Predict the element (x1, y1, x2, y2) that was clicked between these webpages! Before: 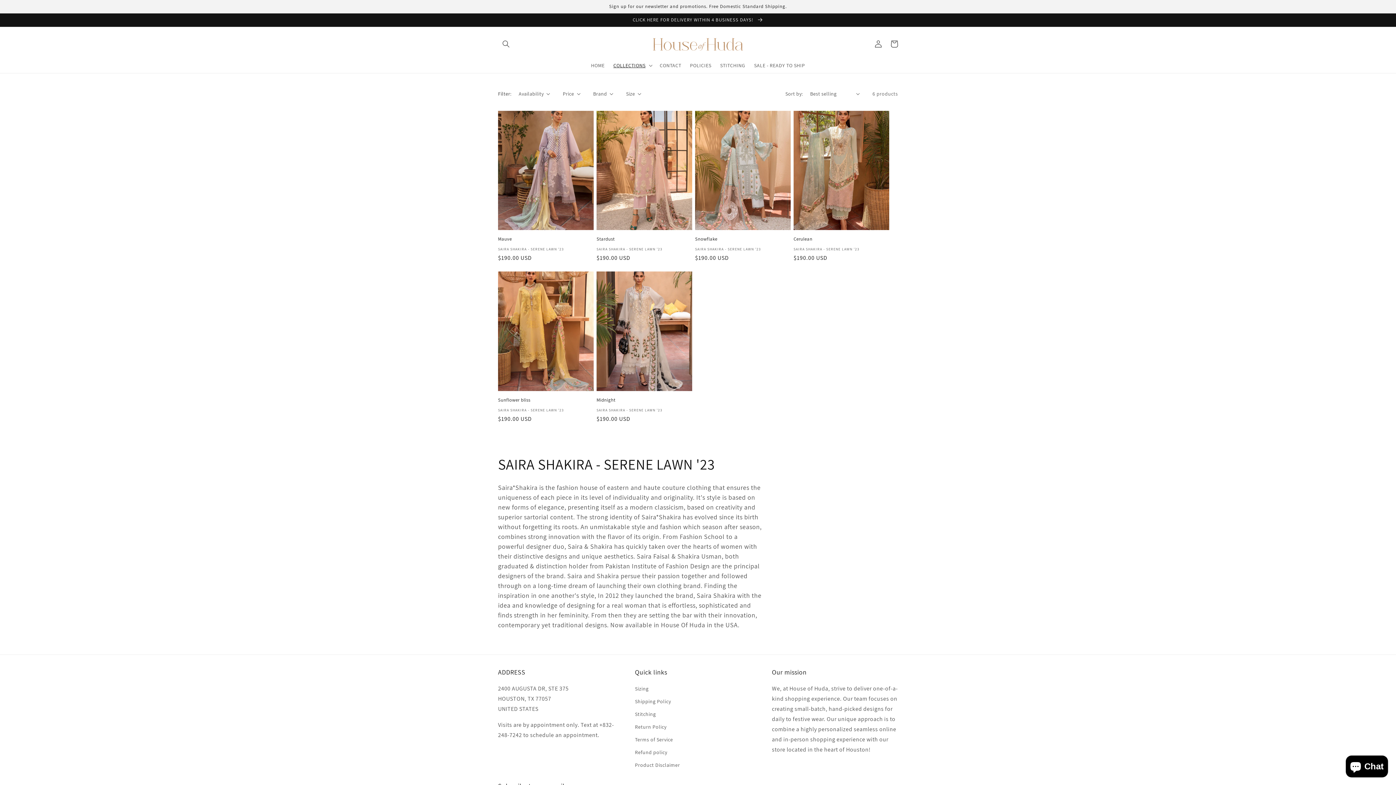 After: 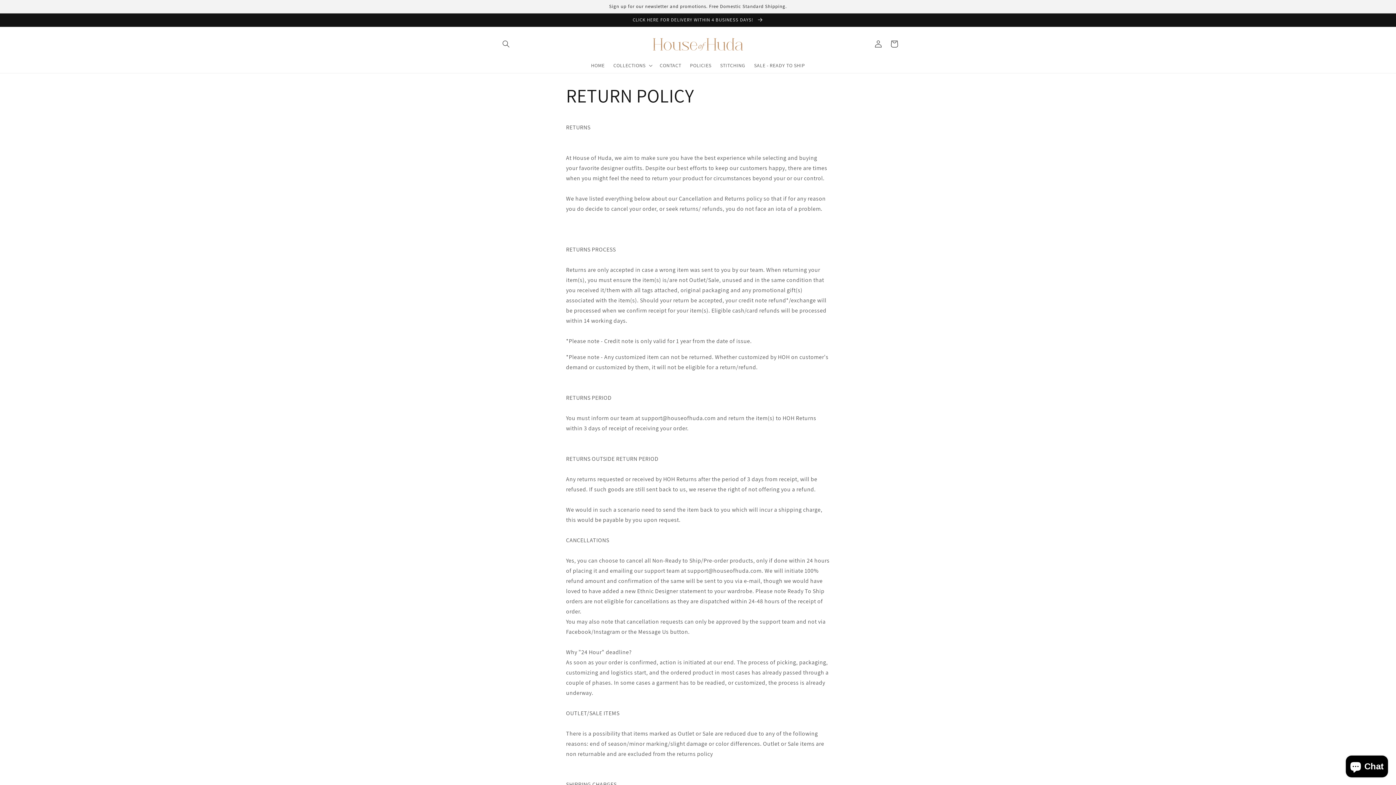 Action: label: Return Policy bbox: (635, 721, 666, 733)